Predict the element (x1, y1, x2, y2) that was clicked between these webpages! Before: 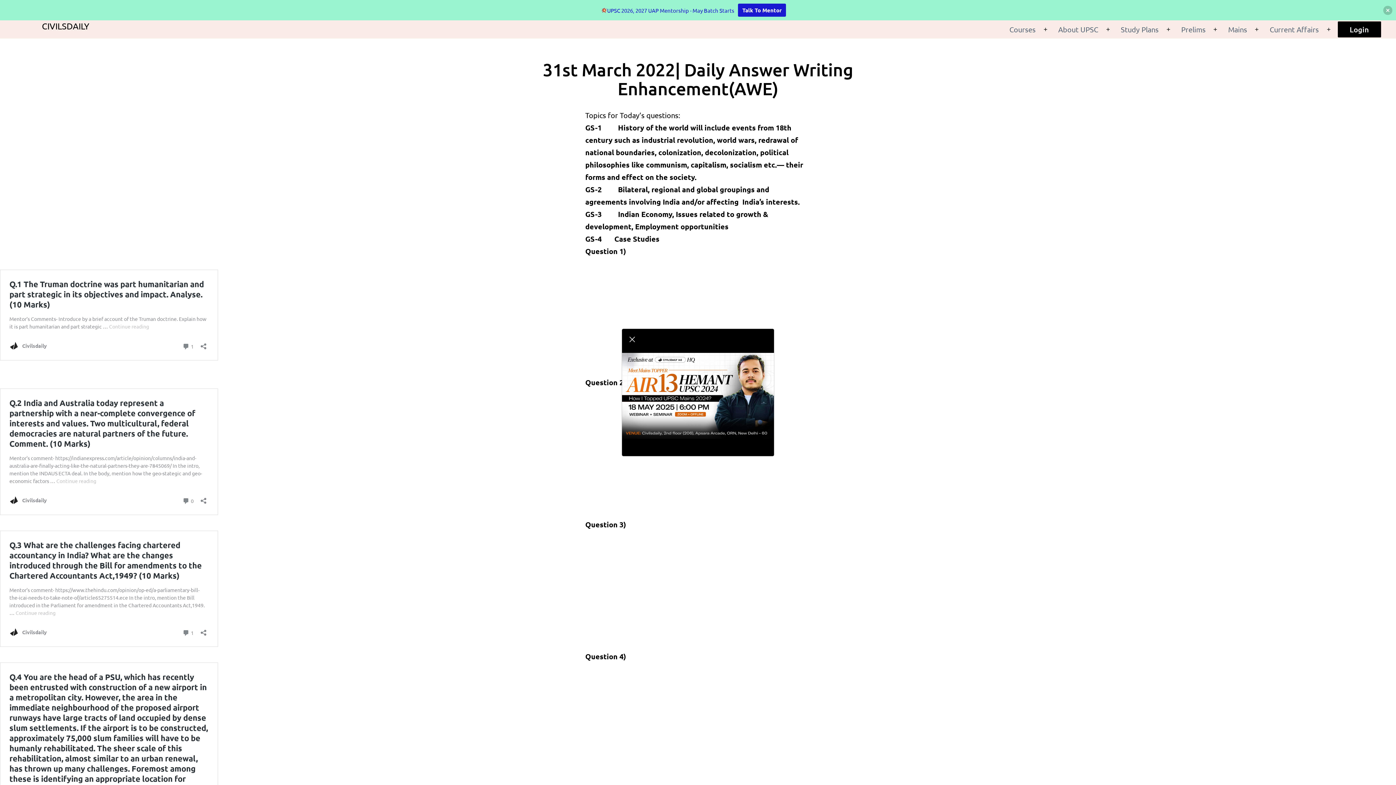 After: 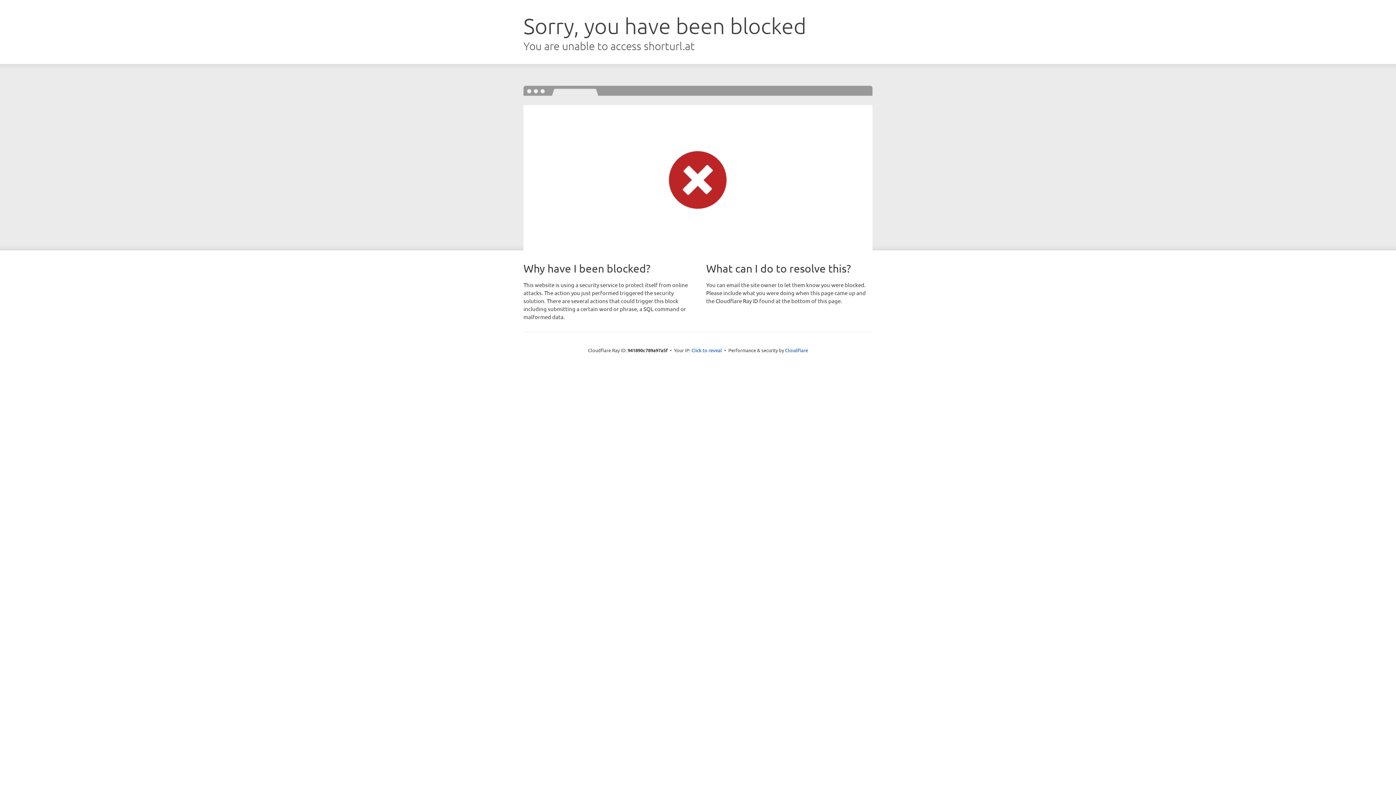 Action: bbox: (622, 390, 774, 399)